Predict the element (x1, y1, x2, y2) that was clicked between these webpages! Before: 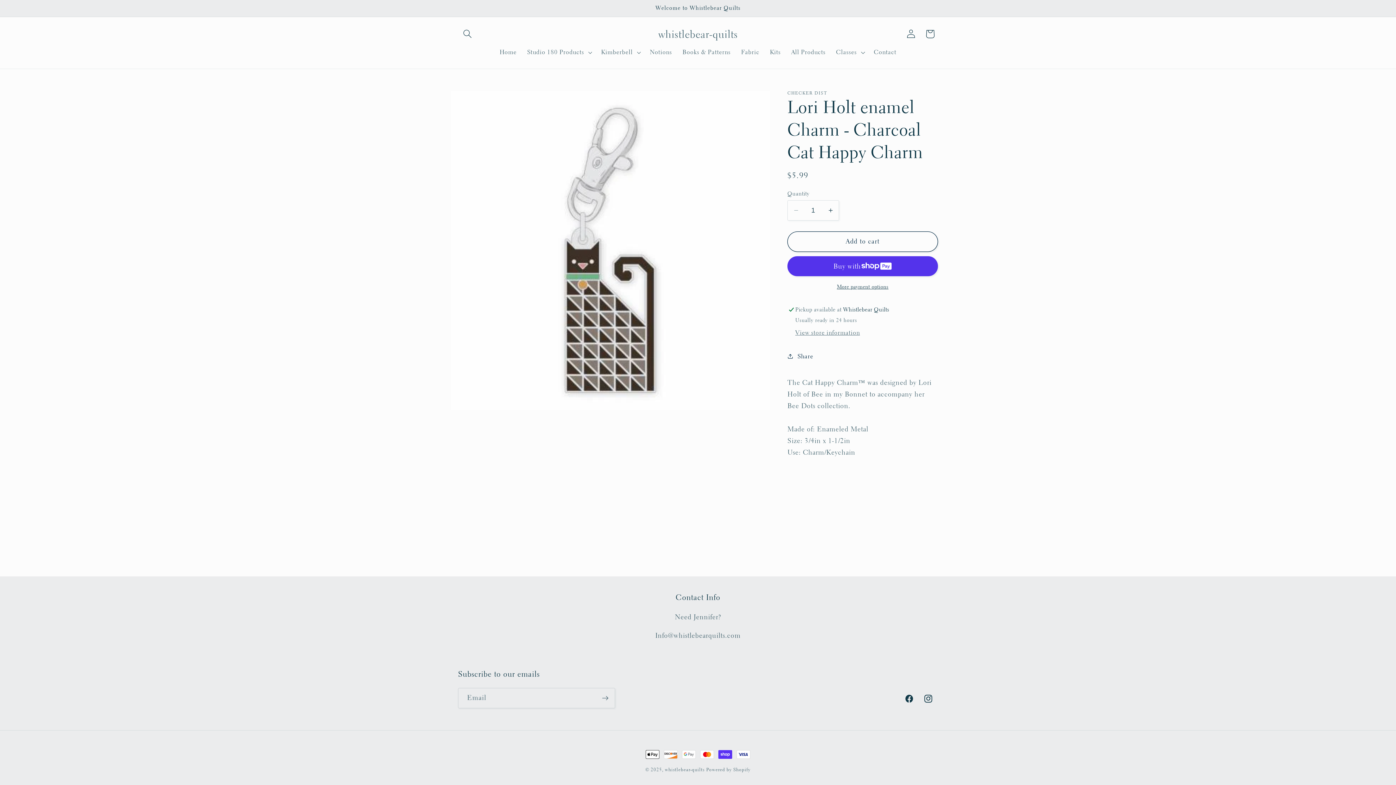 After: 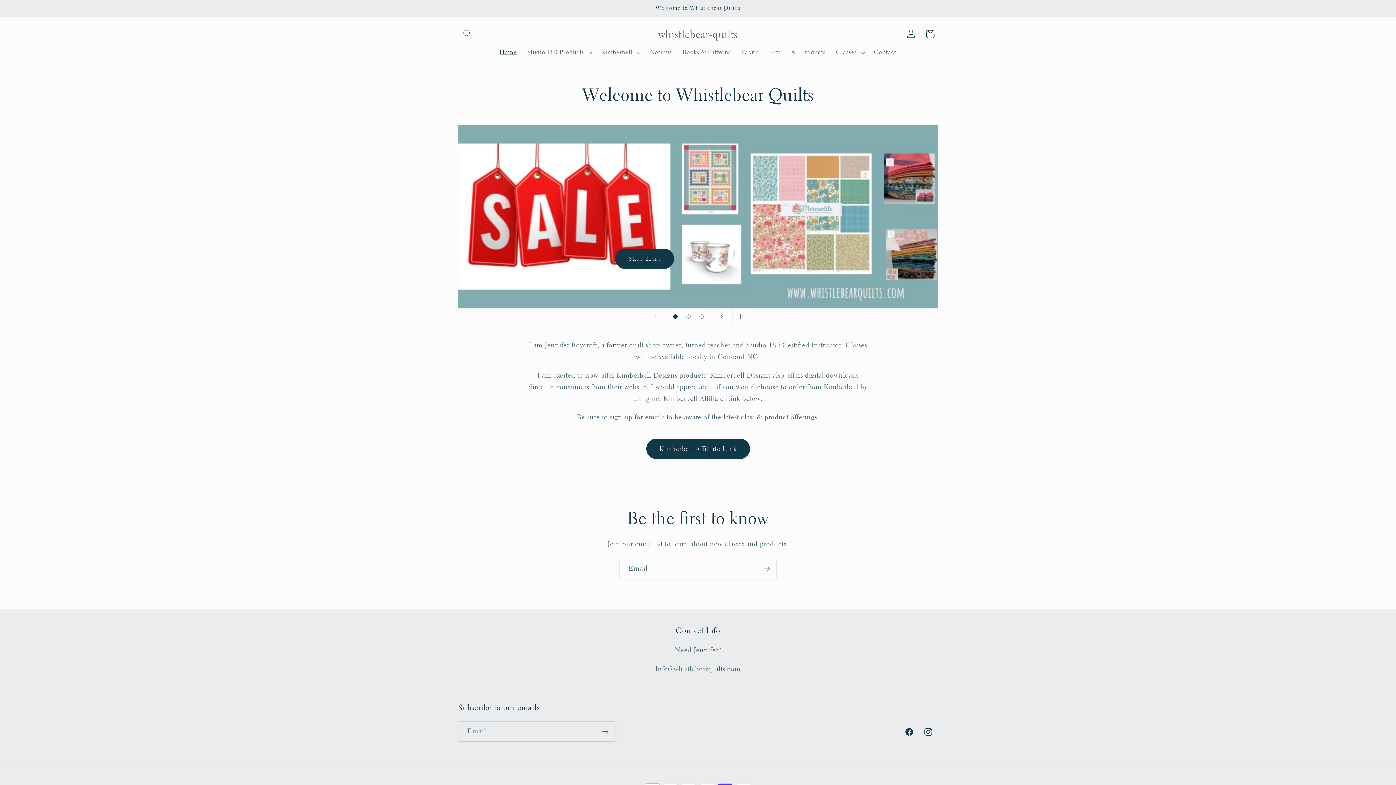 Action: label: whistlebear-quilts bbox: (665, 766, 704, 773)